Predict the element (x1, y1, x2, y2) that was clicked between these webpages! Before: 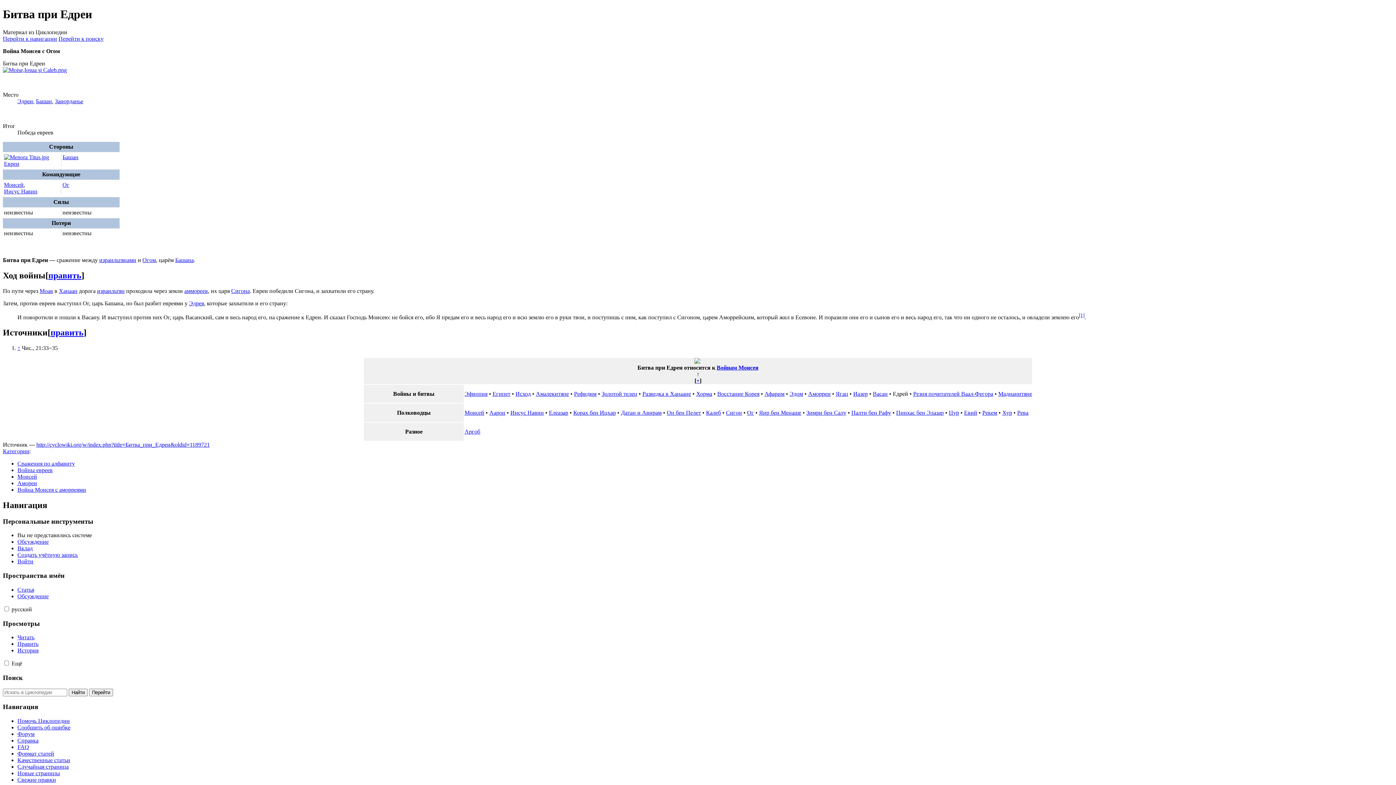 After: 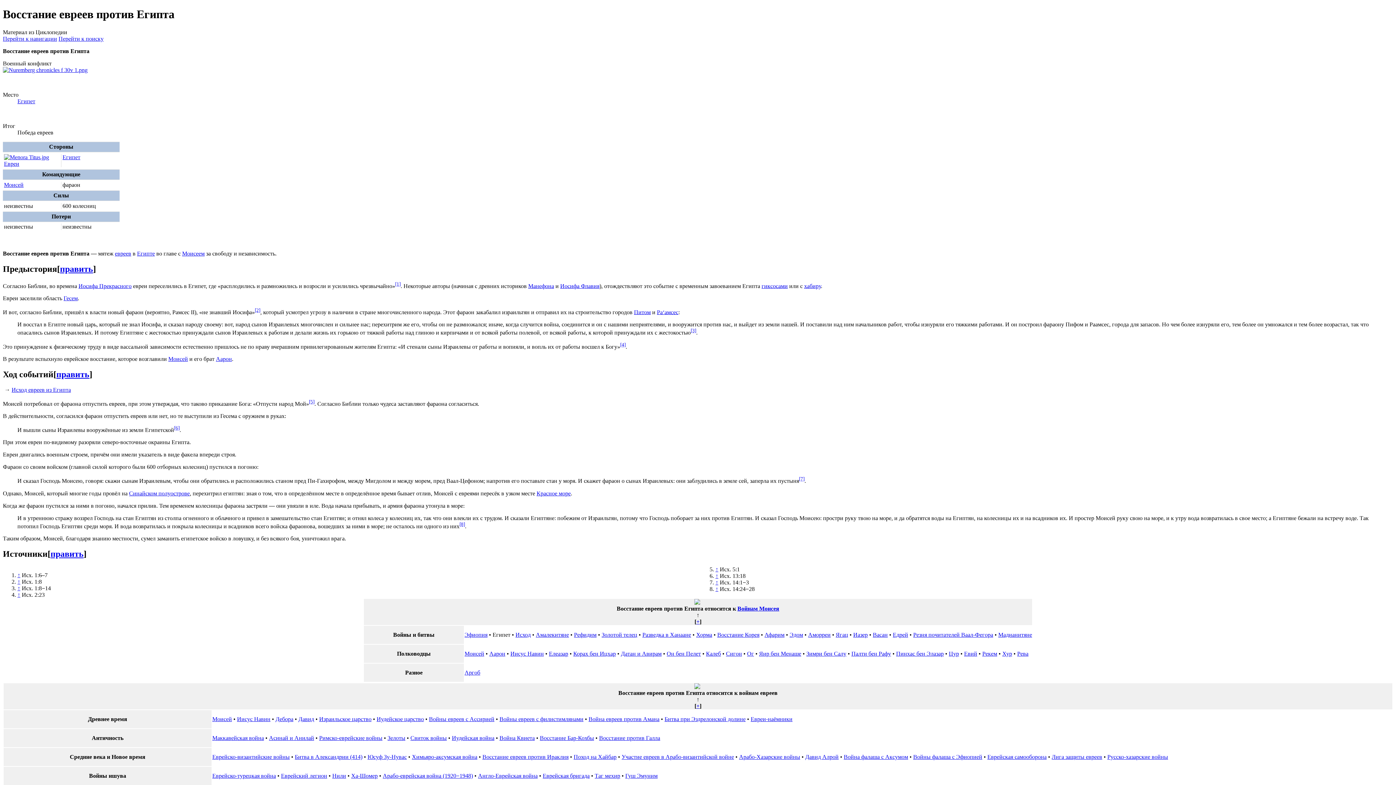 Action: label: Египет bbox: (492, 390, 510, 397)